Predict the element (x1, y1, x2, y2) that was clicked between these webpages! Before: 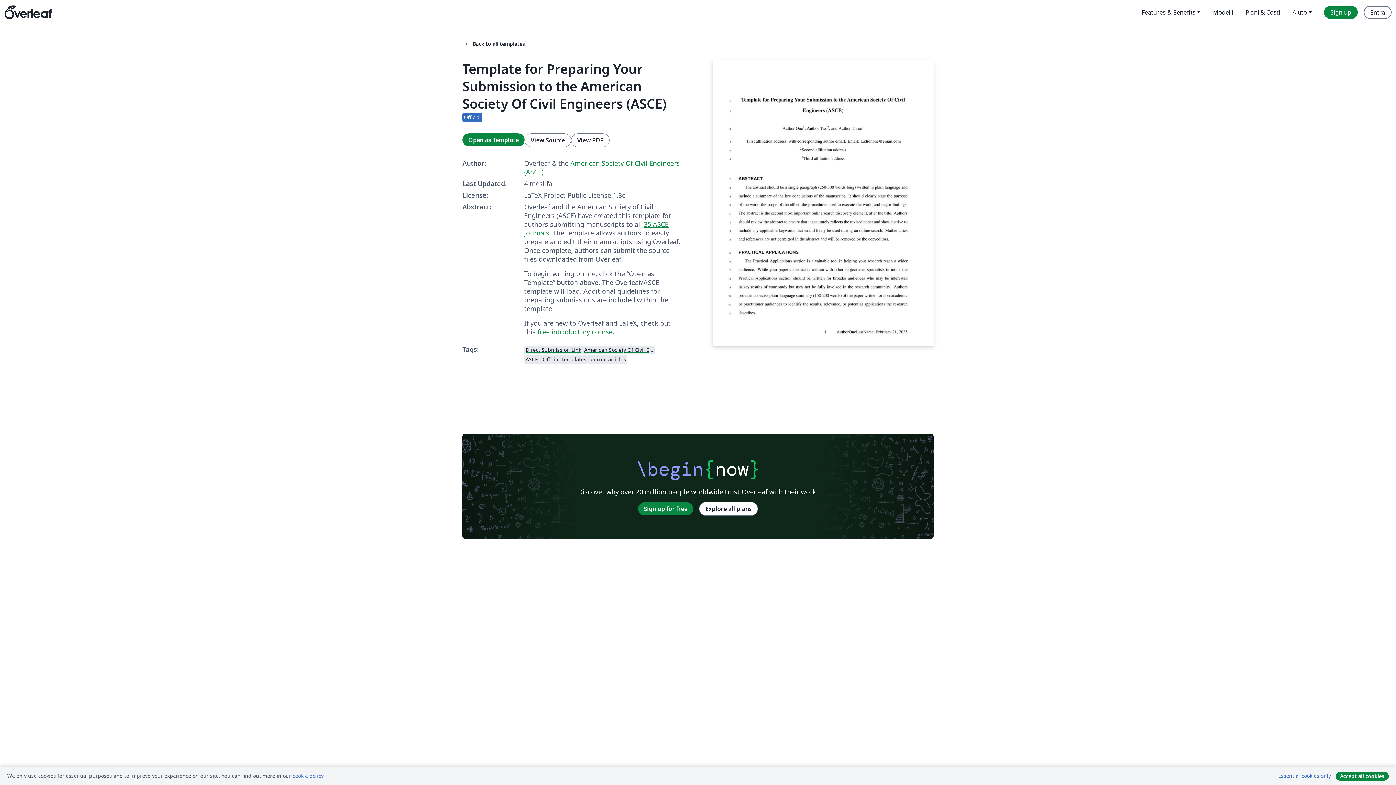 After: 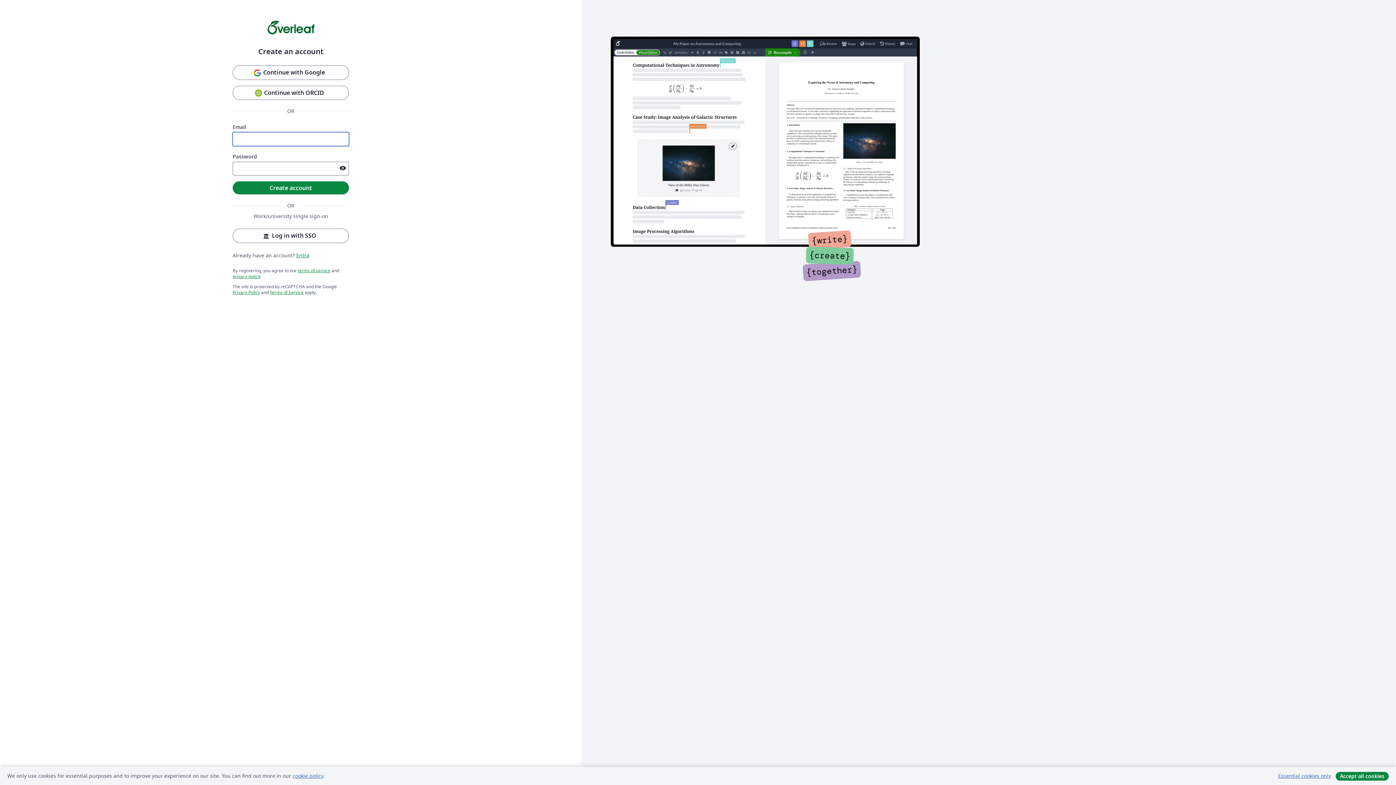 Action: bbox: (1324, 5, 1358, 18) label: Sign up